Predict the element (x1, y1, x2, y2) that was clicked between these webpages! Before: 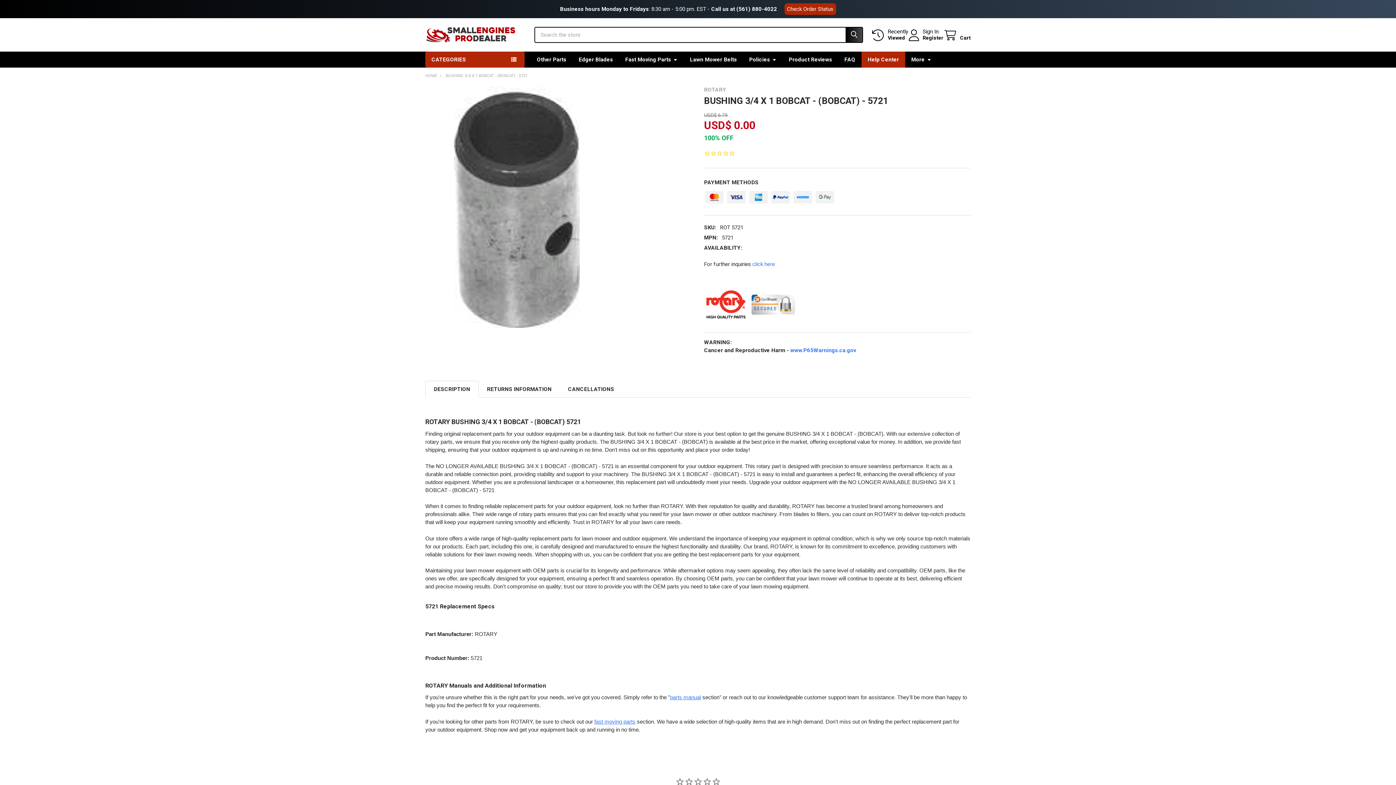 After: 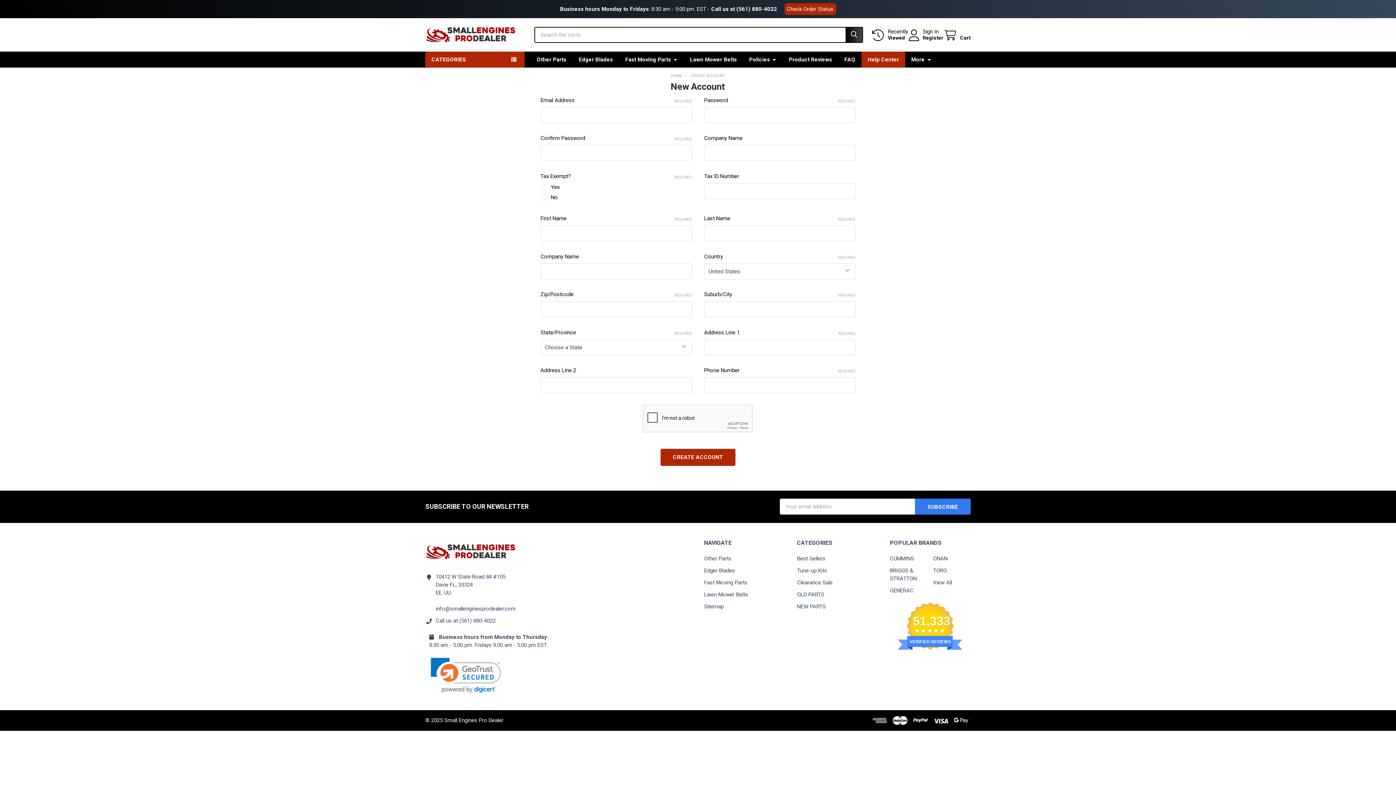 Action: bbox: (922, 35, 943, 41) label: Register